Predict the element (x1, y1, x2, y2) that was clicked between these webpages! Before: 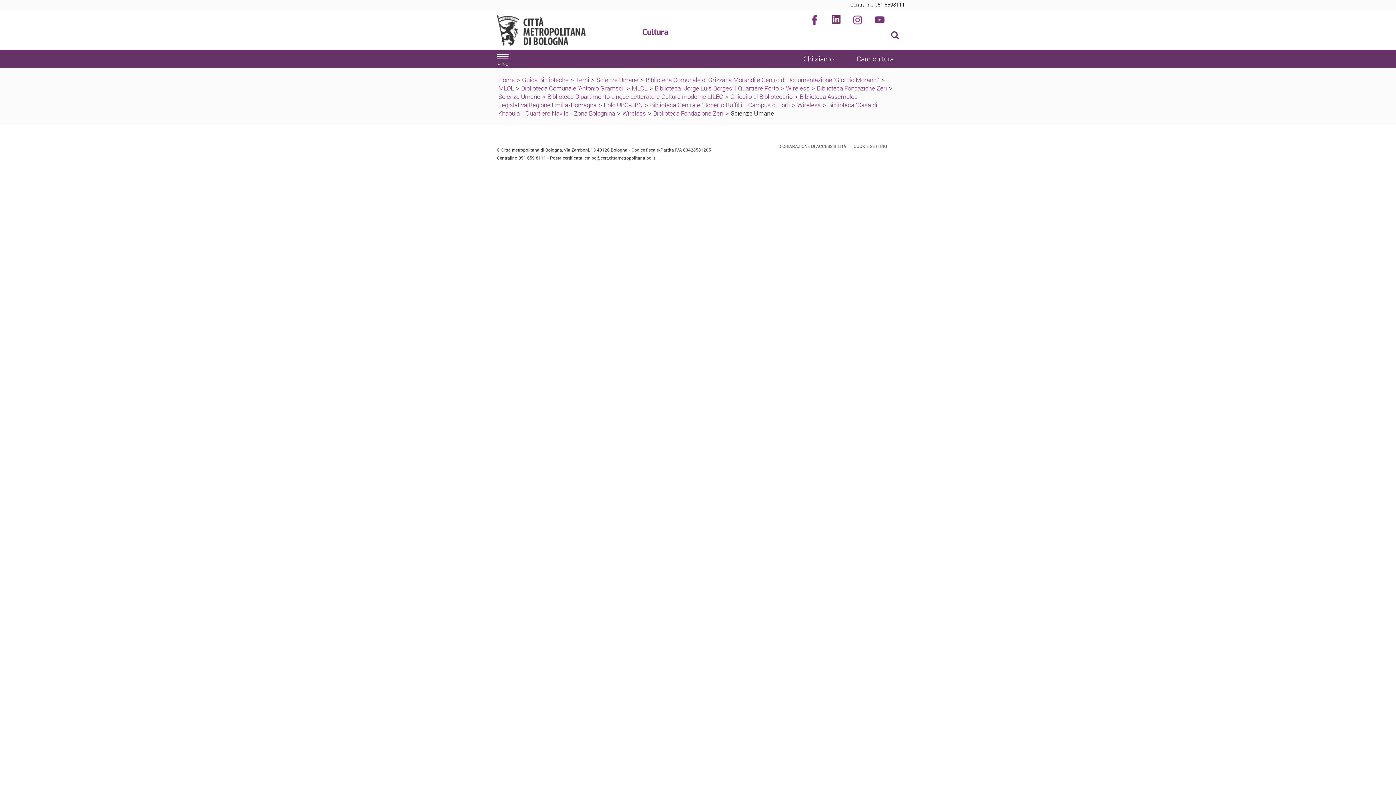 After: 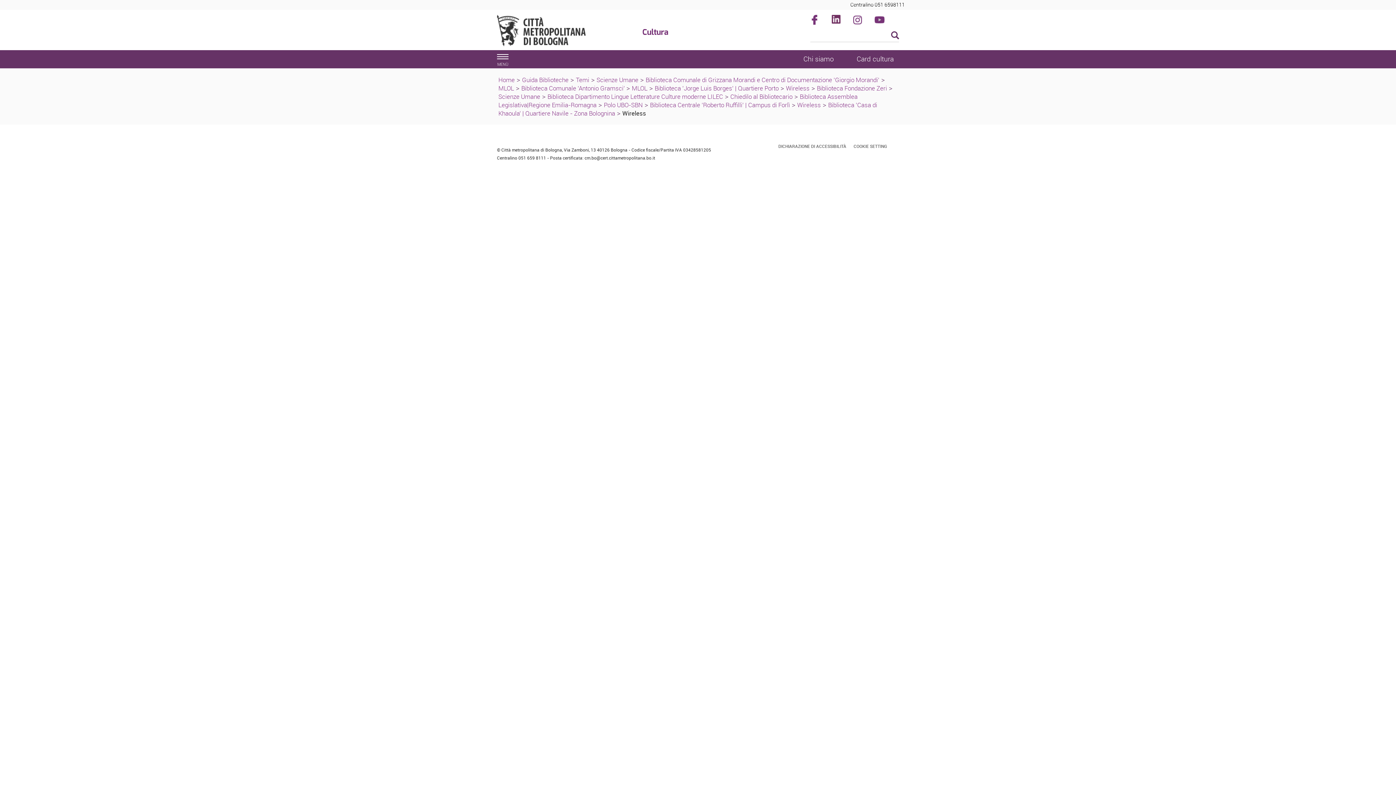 Action: bbox: (622, 109, 646, 117) label: Wireless